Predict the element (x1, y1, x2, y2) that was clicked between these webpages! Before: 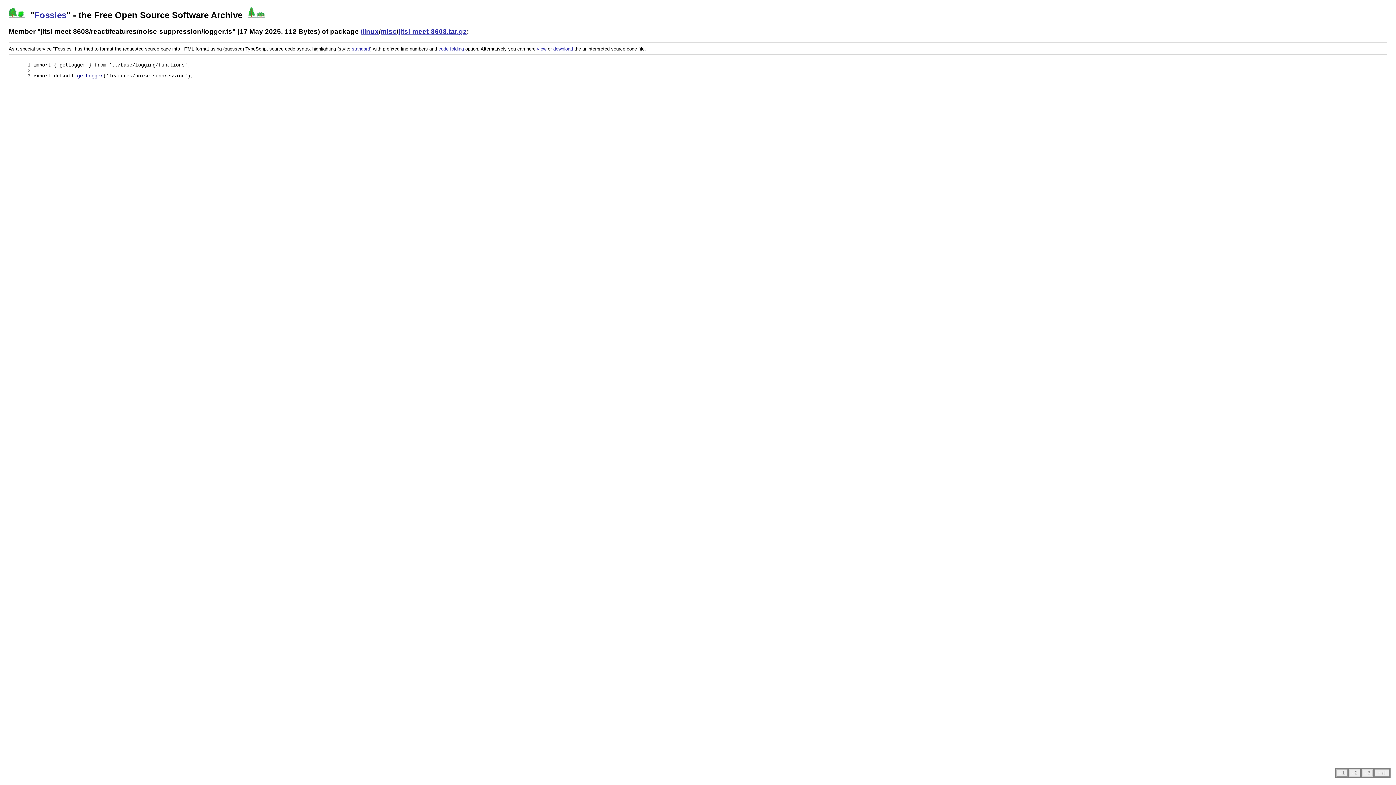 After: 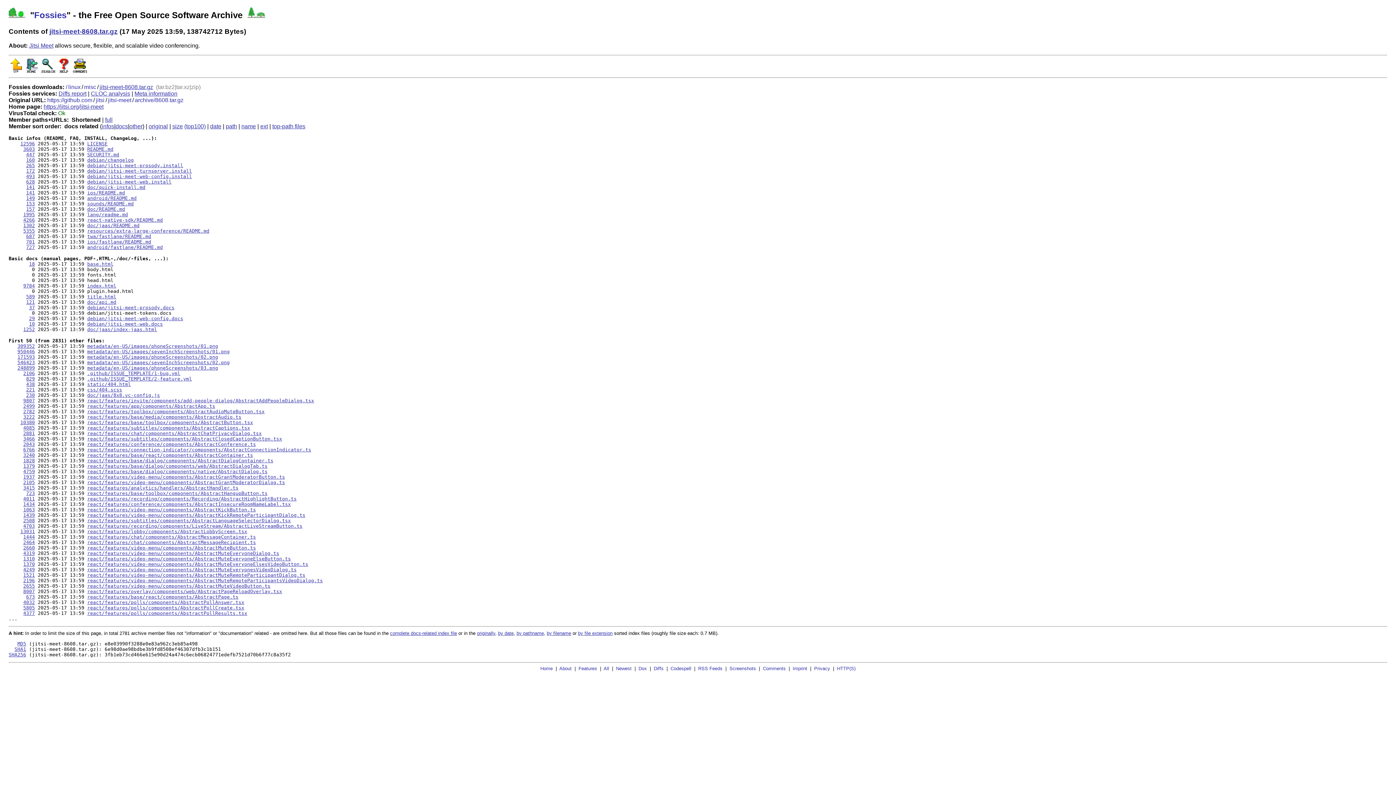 Action: label: jitsi-meet-8608.tar.gz bbox: (398, 27, 466, 35)